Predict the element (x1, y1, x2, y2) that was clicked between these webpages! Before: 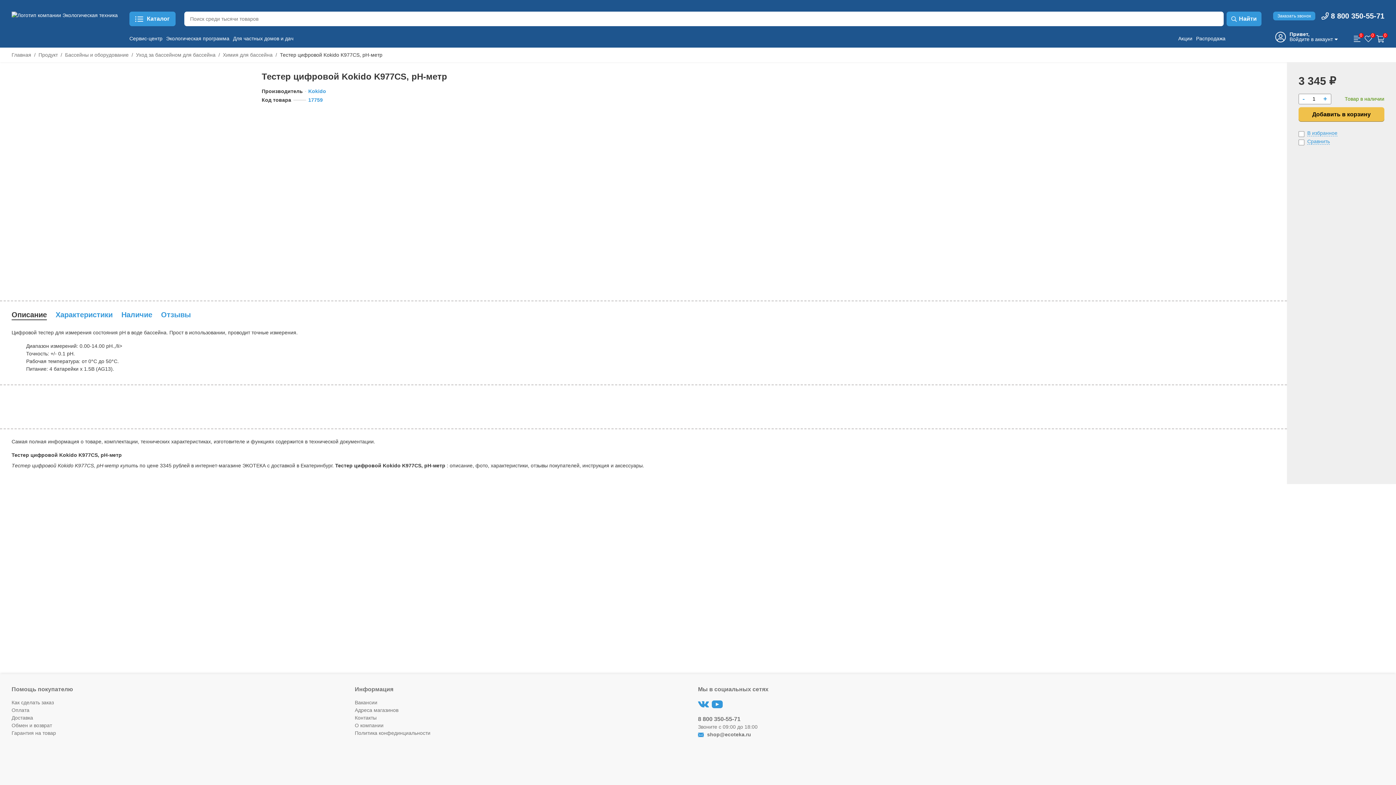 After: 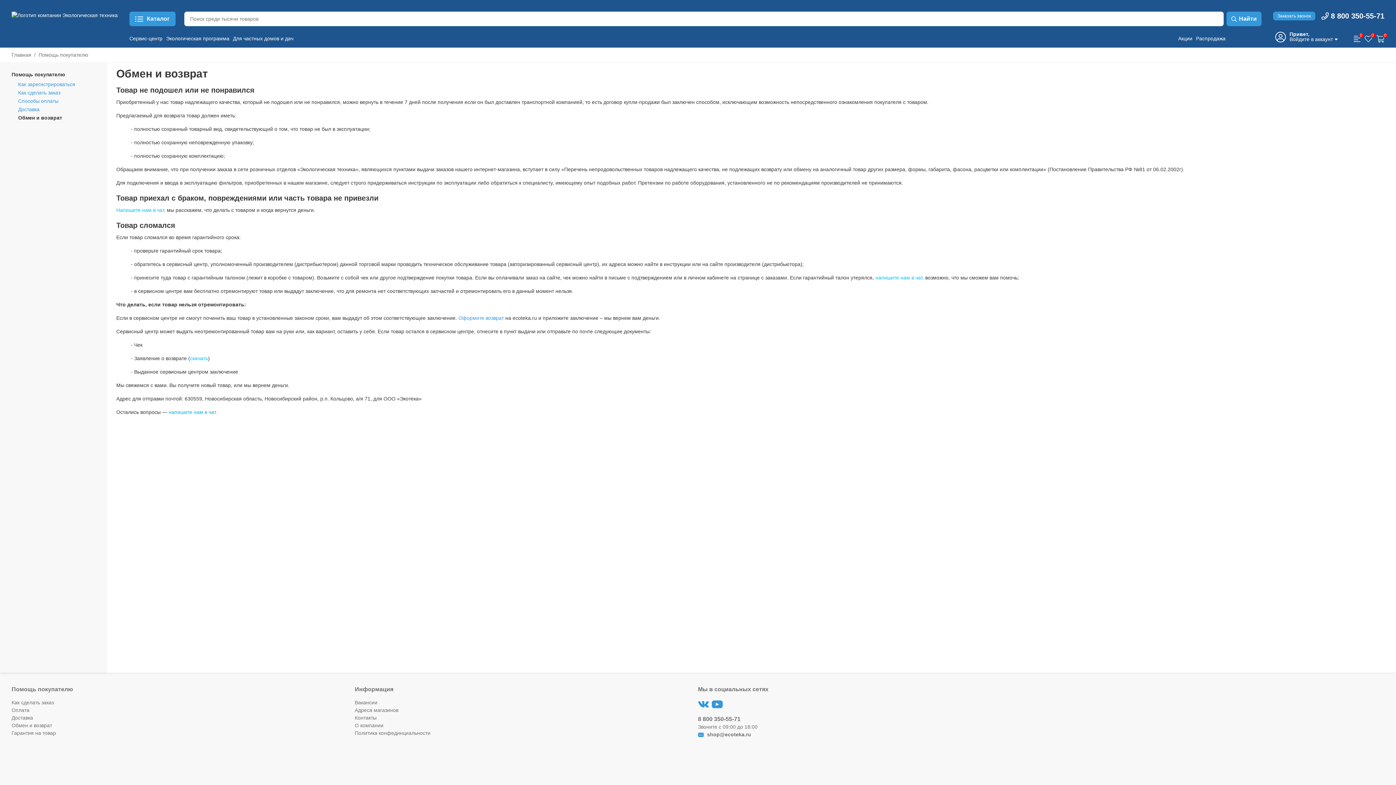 Action: bbox: (11, 722, 52, 728) label: Обмен и возврат